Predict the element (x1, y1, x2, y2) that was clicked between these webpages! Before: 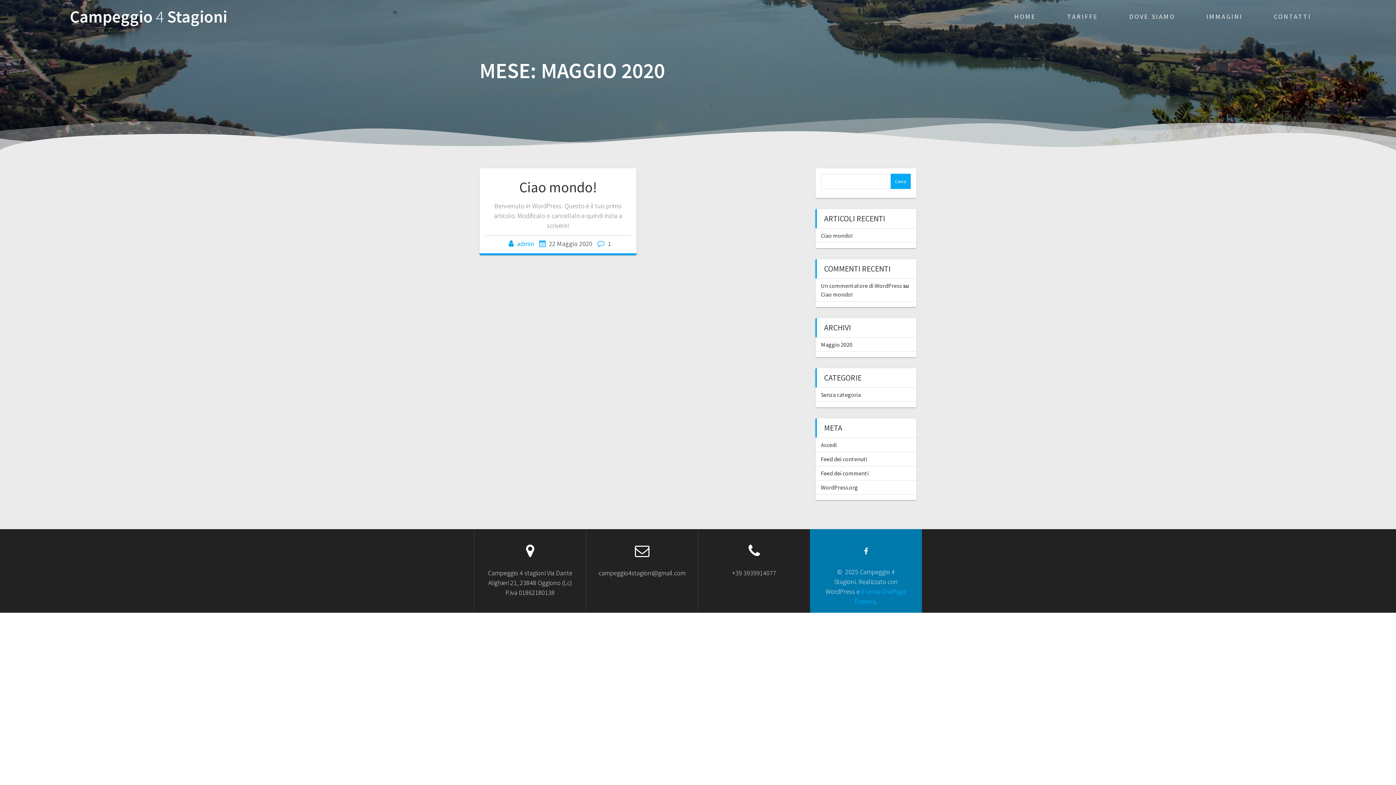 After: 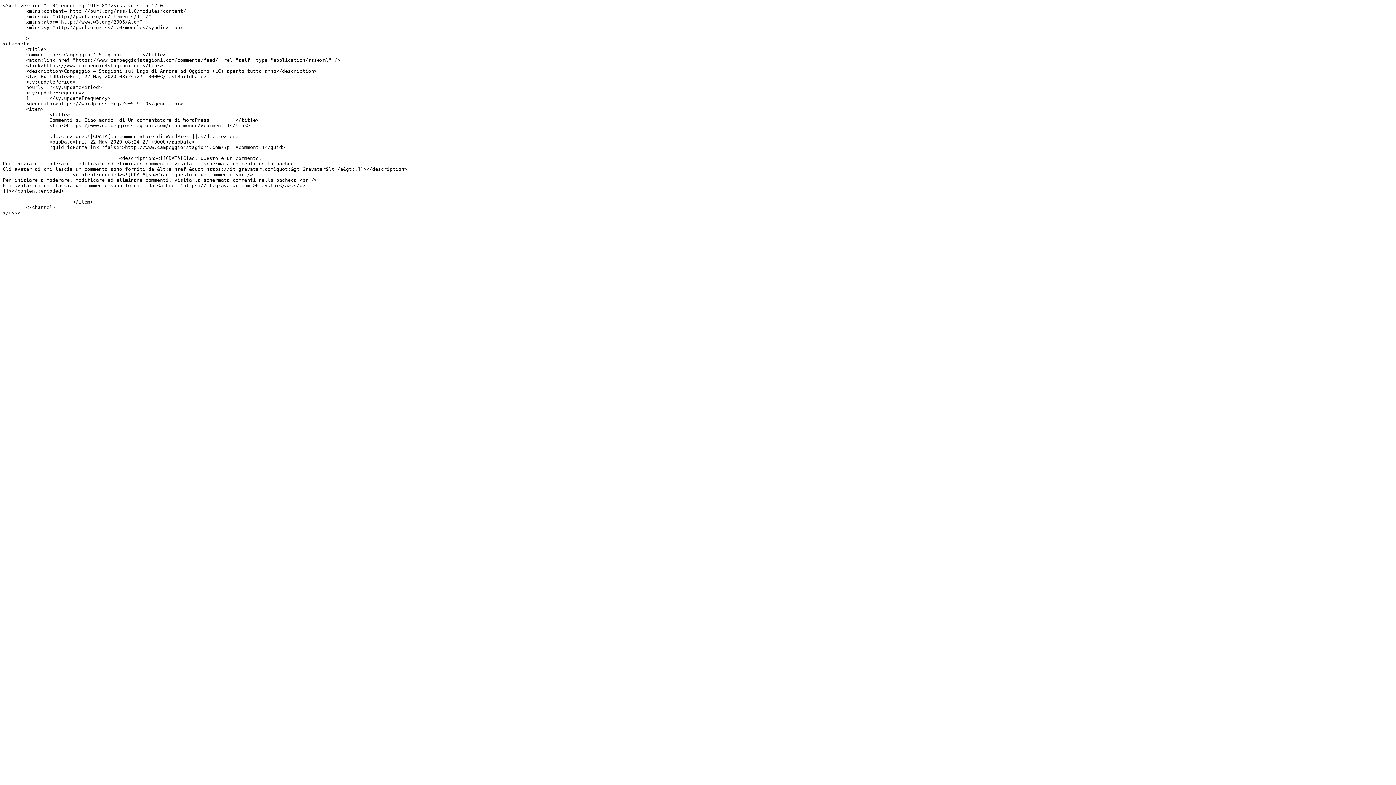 Action: label: Feed dei commenti bbox: (821, 469, 869, 477)